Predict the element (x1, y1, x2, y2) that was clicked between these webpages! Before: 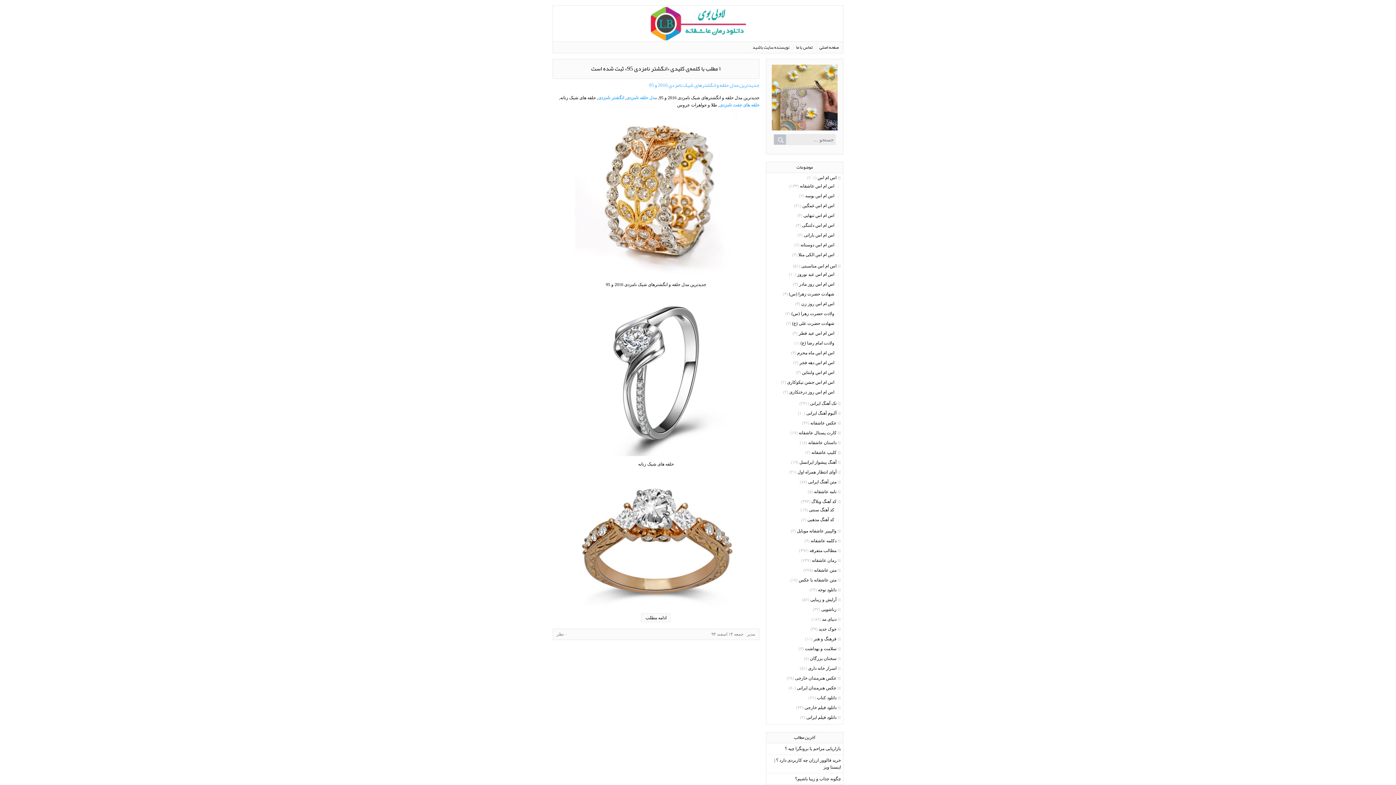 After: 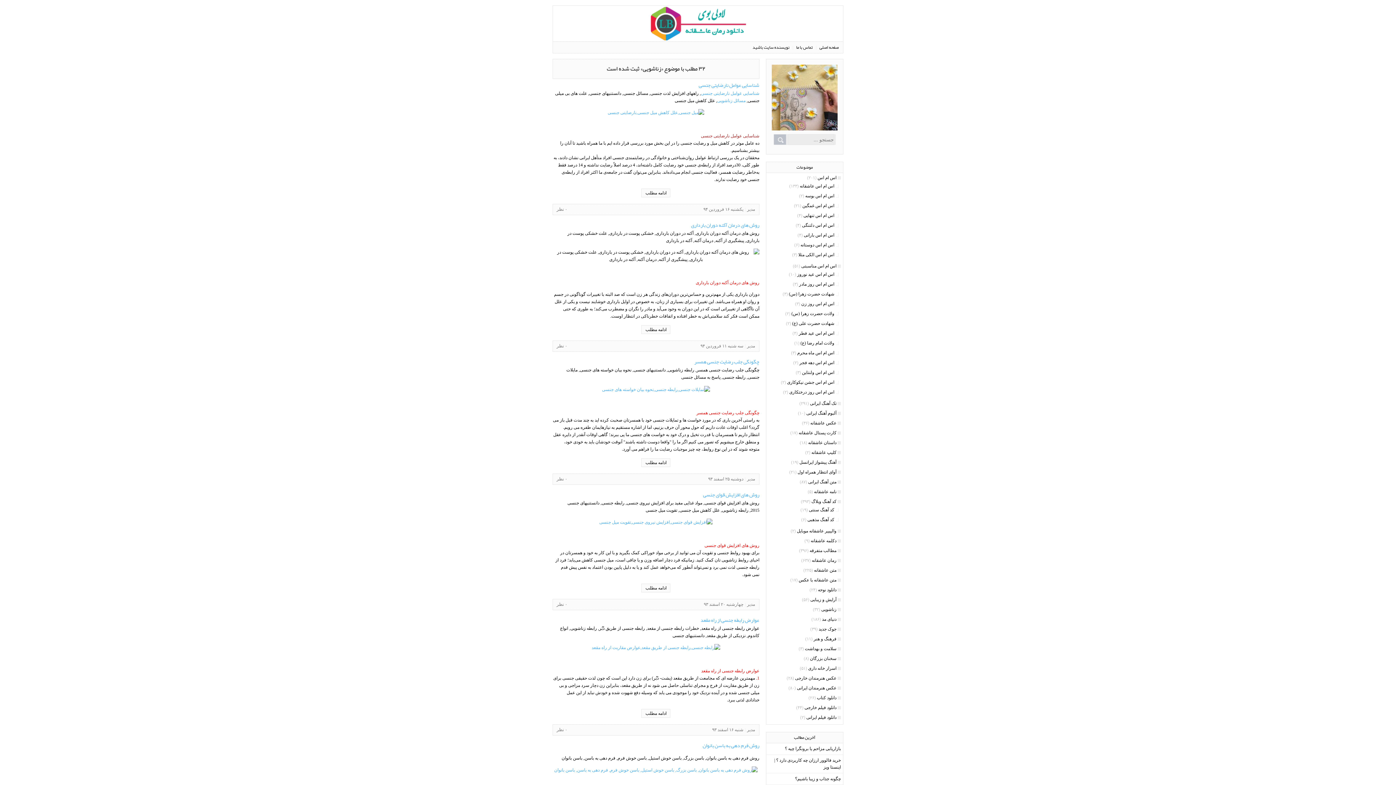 Action: bbox: (821, 606, 841, 613) label: زناشویی